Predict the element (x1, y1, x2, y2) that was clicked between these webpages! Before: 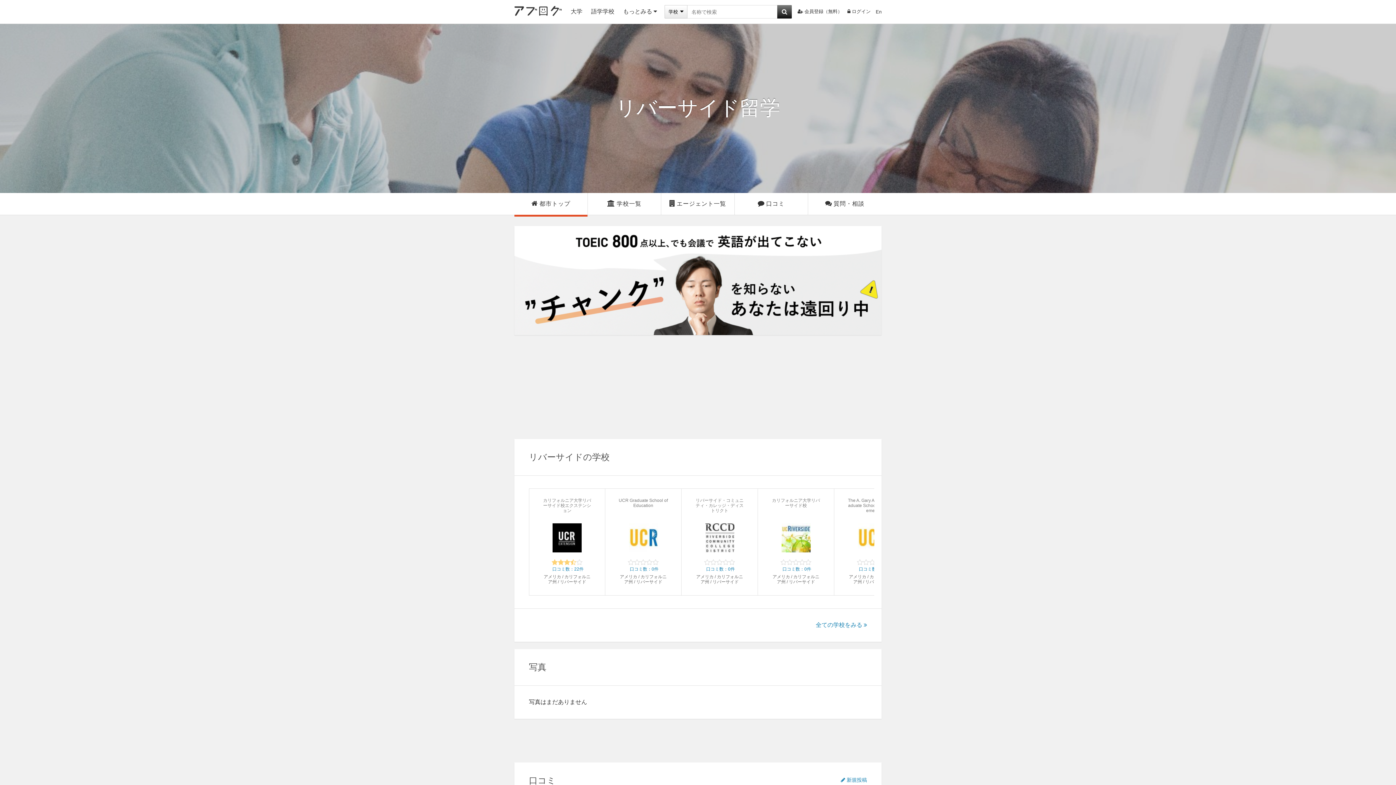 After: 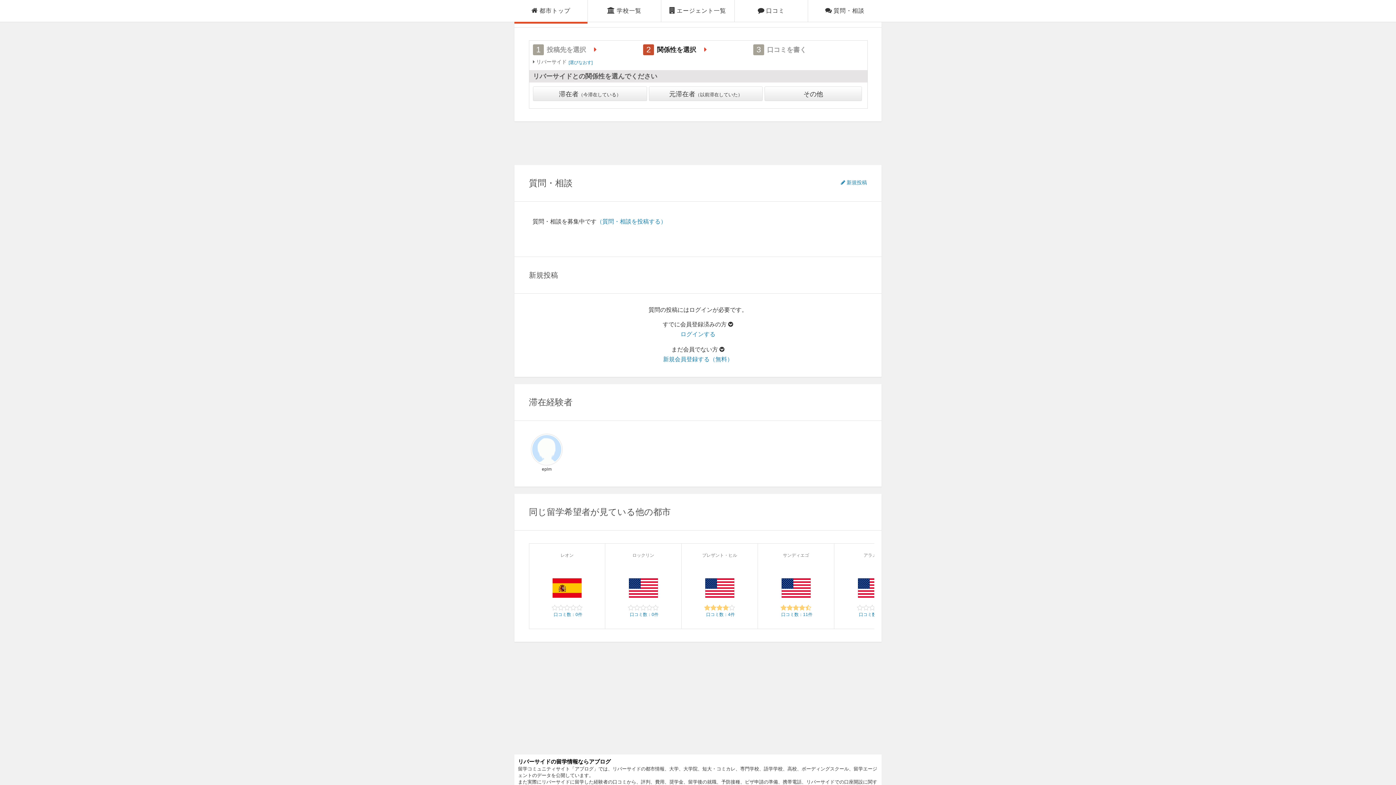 Action: bbox: (841, 777, 867, 784) label: 新規投稿